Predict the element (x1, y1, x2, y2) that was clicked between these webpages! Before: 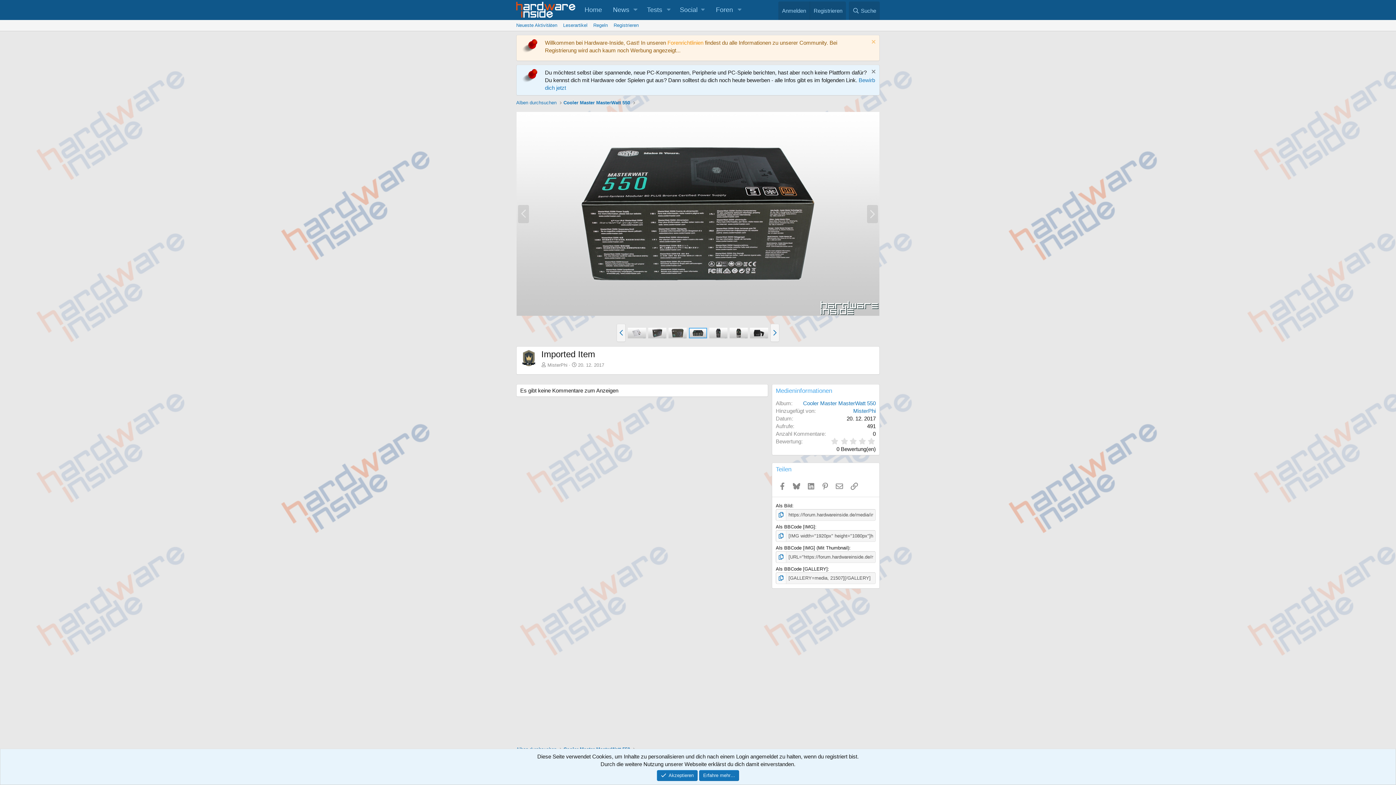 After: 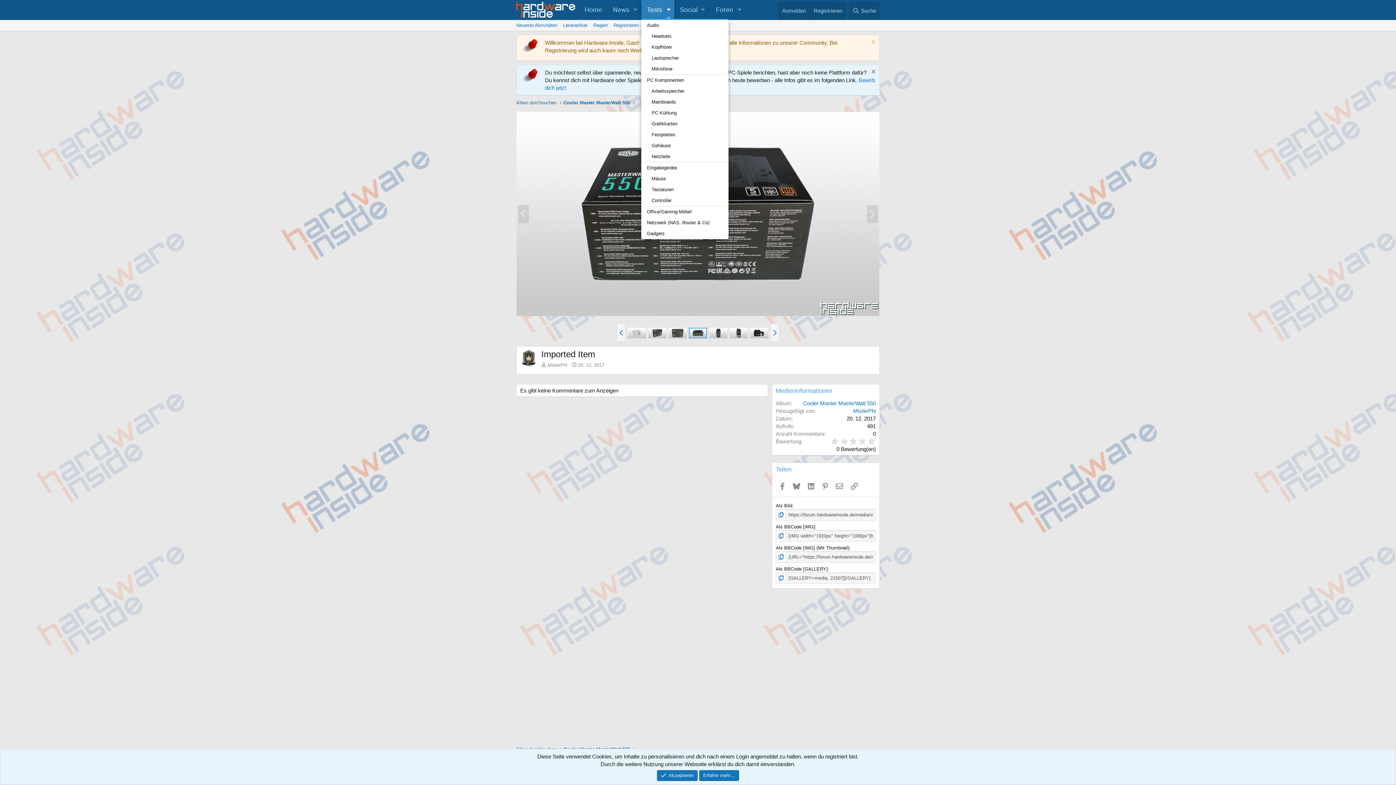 Action: label: Toggle erweitert bbox: (663, 0, 674, 20)